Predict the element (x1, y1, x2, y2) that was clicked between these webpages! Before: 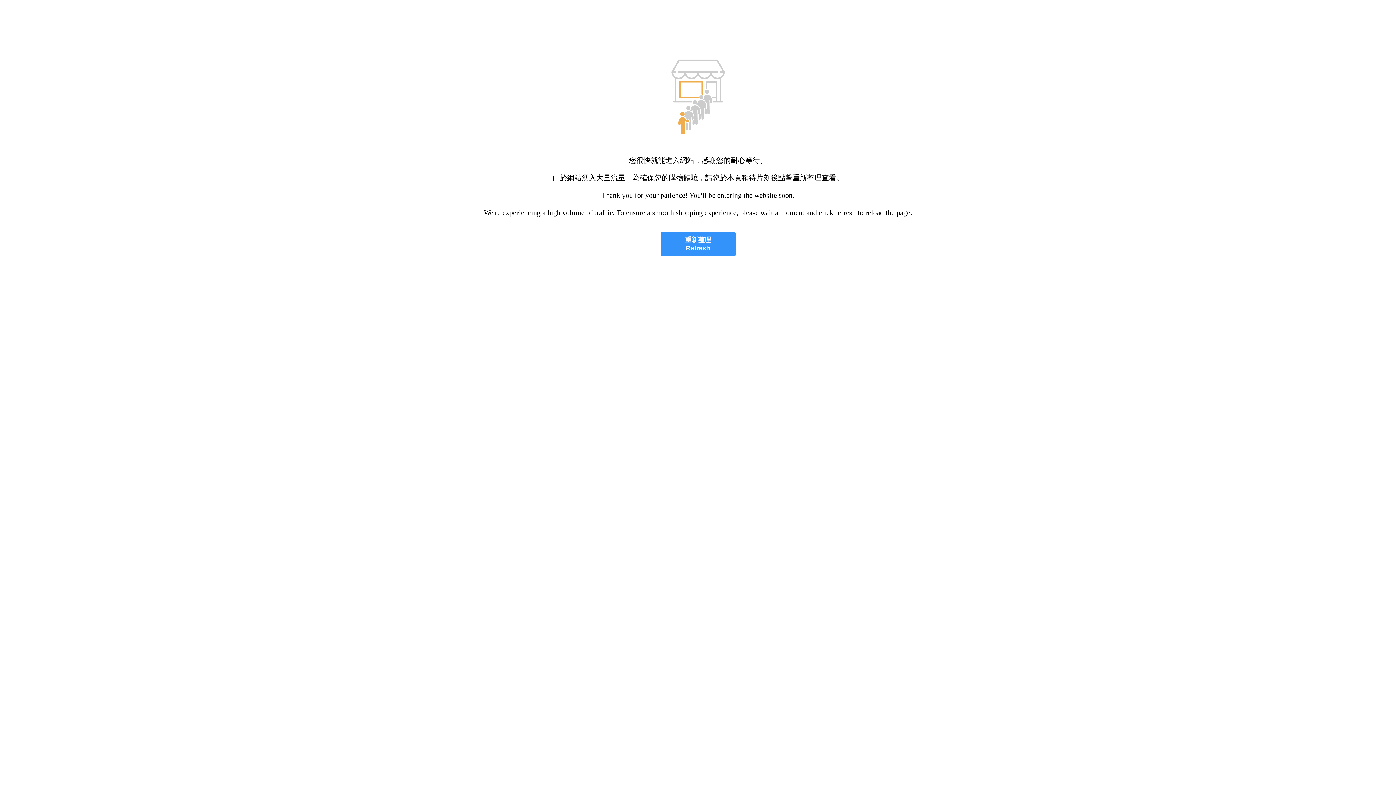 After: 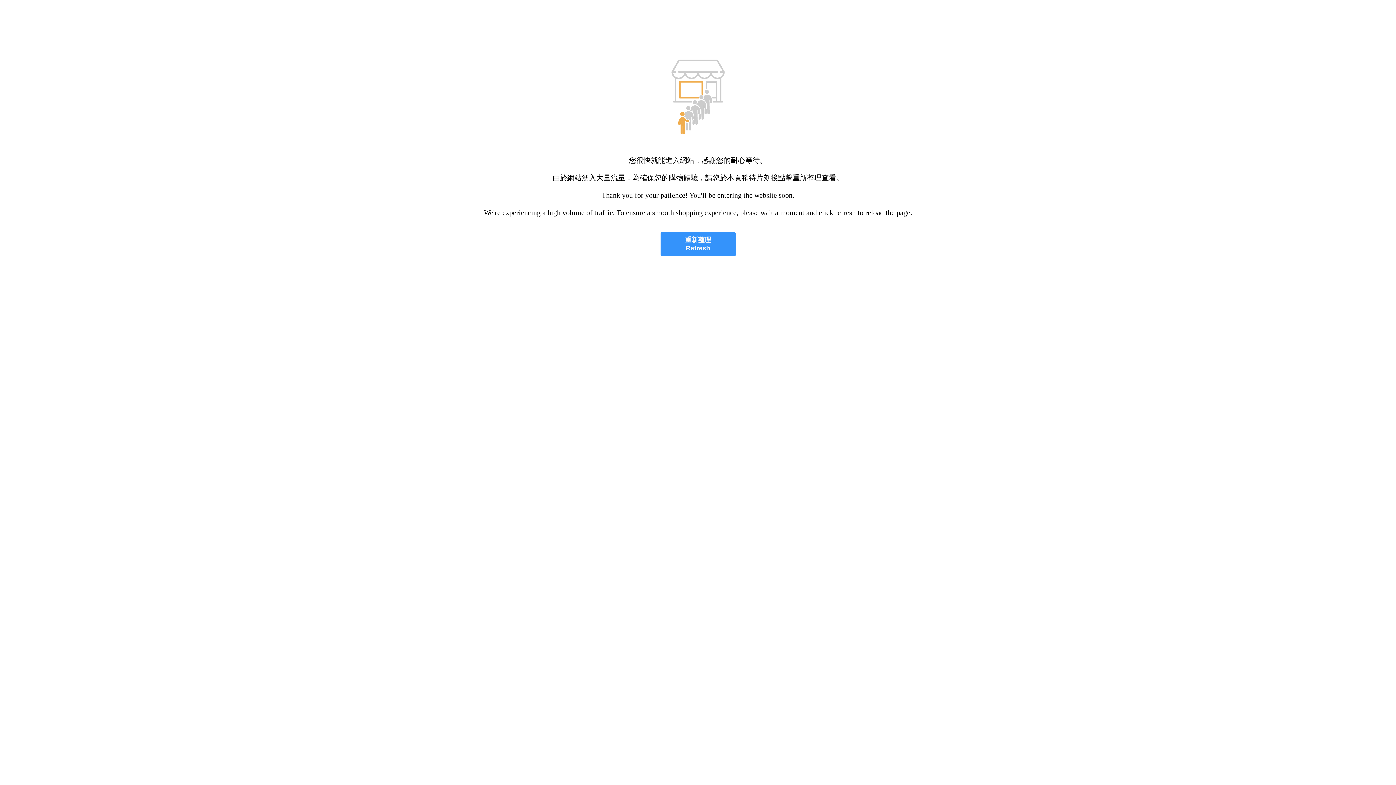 Action: label: 重新整理
Refresh bbox: (660, 232, 735, 256)